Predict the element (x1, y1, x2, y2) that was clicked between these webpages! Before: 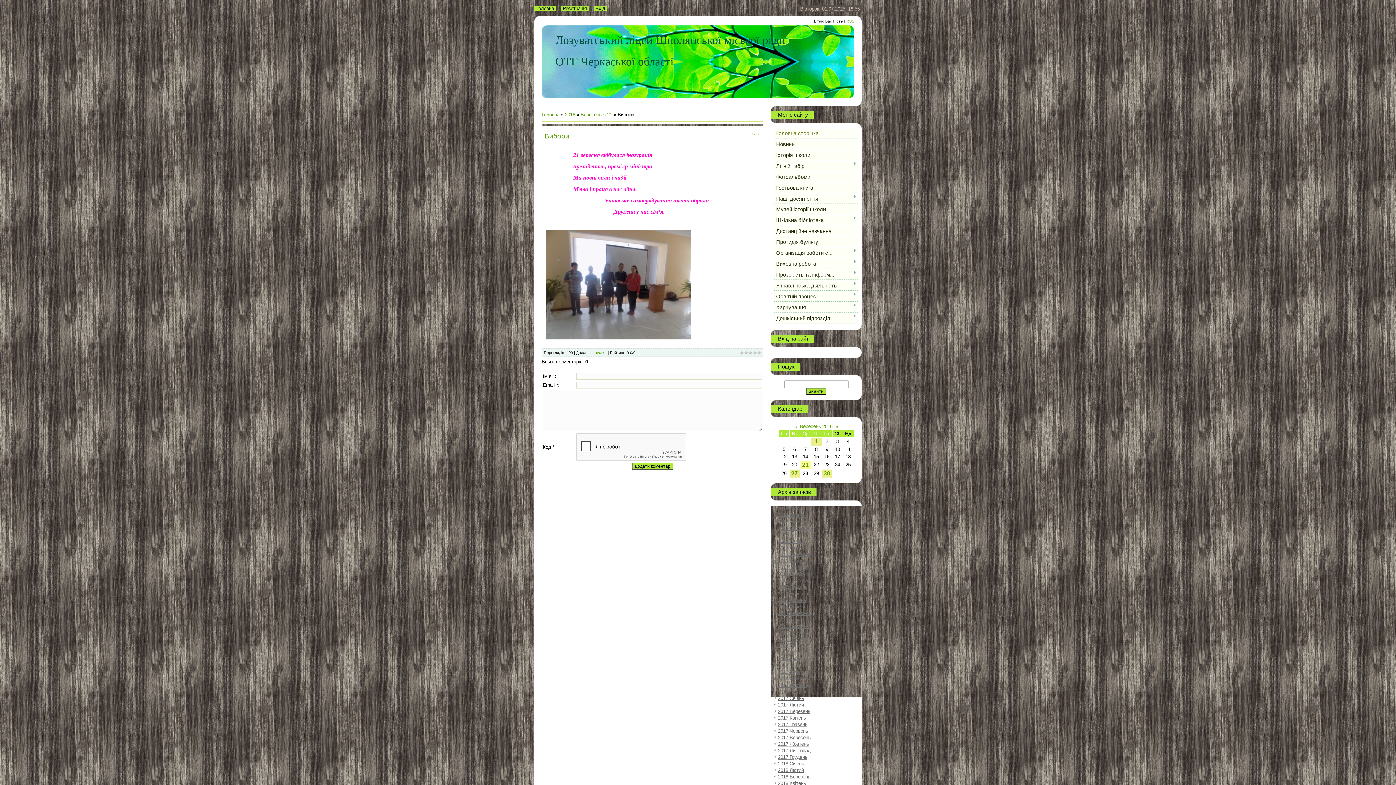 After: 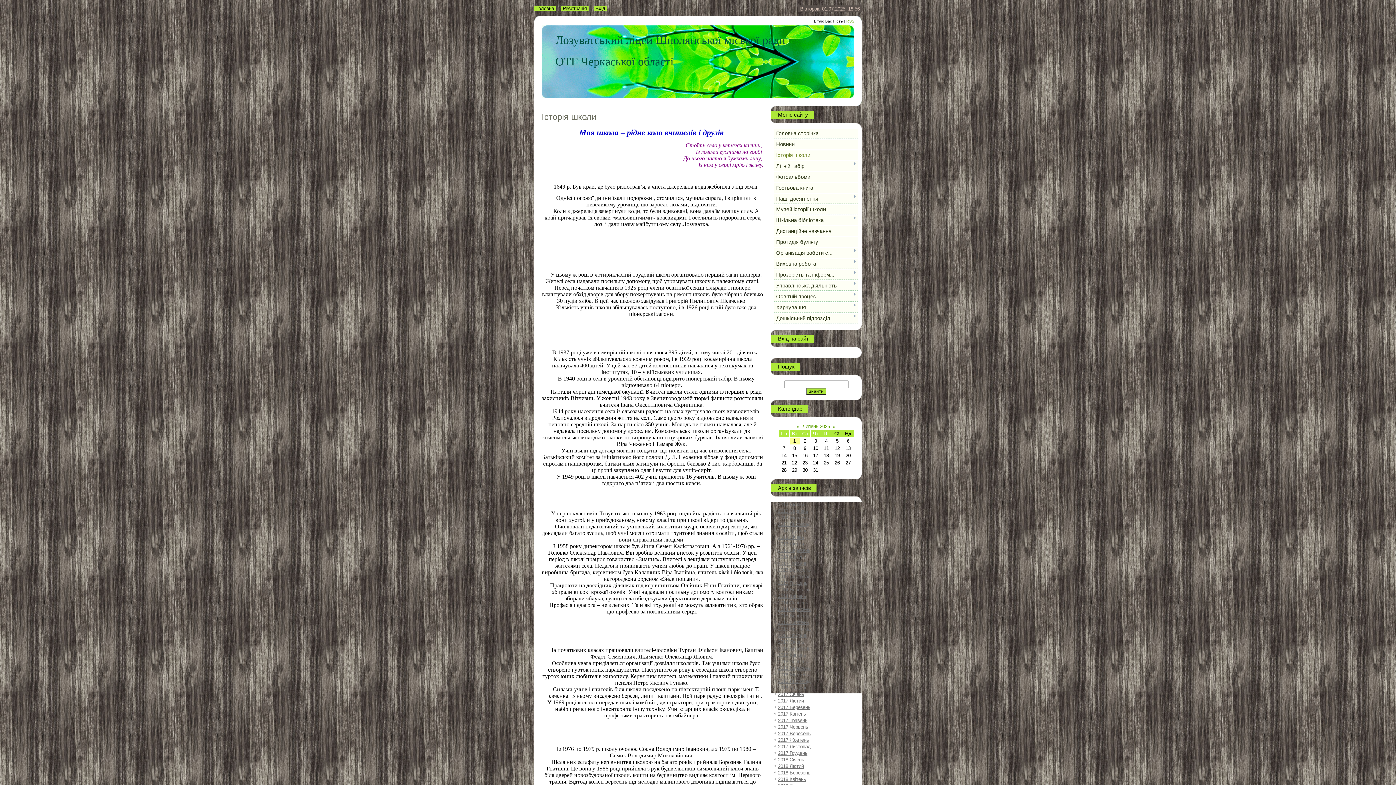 Action: bbox: (776, 152, 810, 158) label: Історія школи